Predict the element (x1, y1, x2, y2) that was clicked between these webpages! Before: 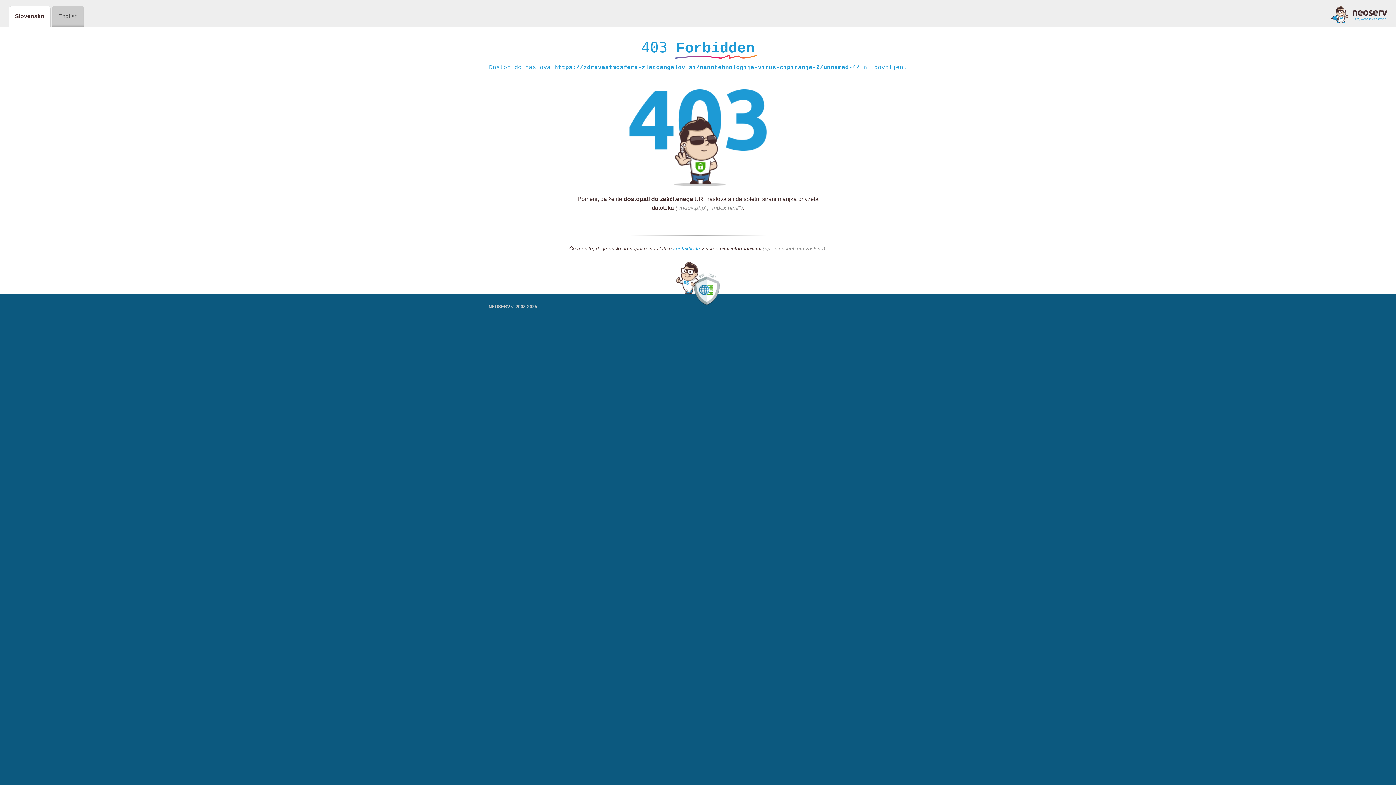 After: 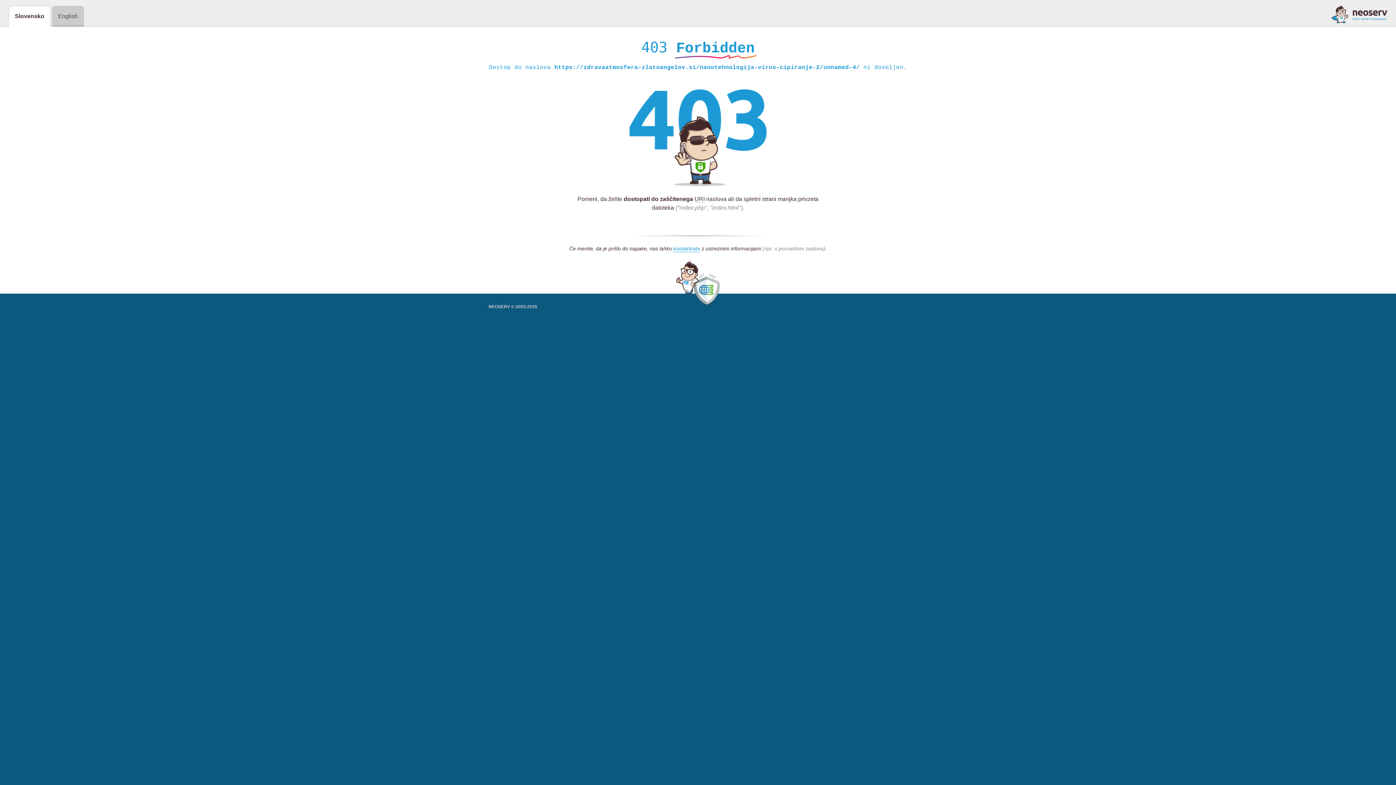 Action: bbox: (1331, 5, 1387, 23)